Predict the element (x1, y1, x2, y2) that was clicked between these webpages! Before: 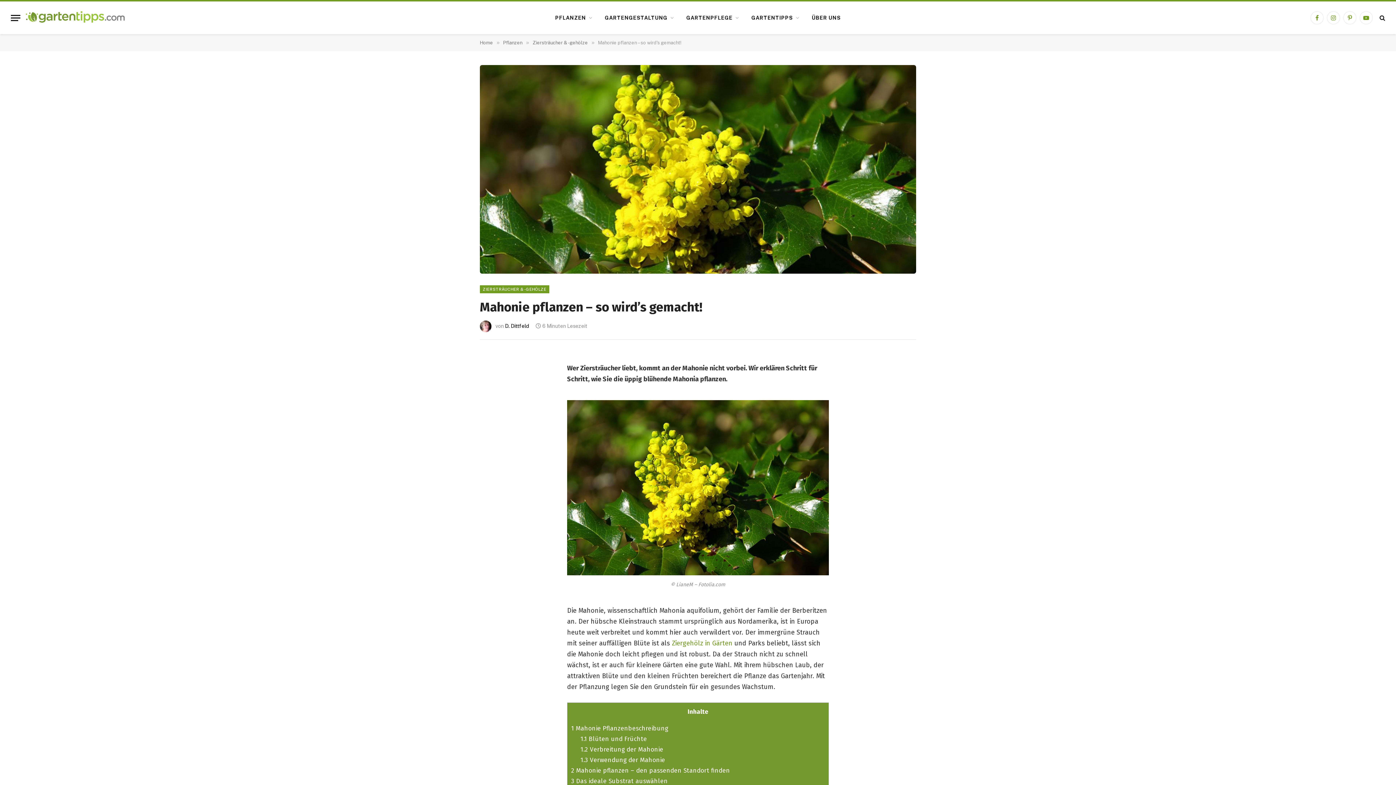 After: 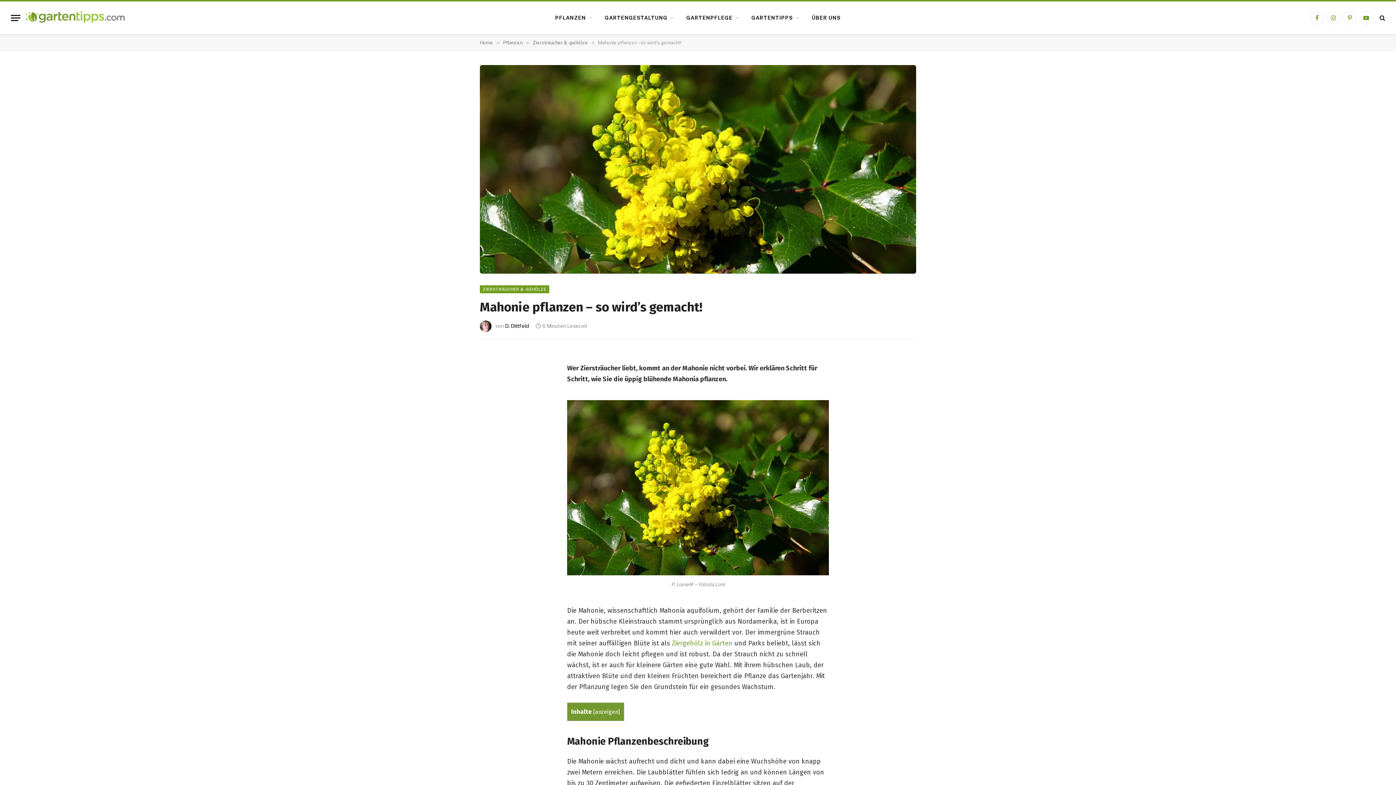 Action: bbox: (485, 426, 505, 446)